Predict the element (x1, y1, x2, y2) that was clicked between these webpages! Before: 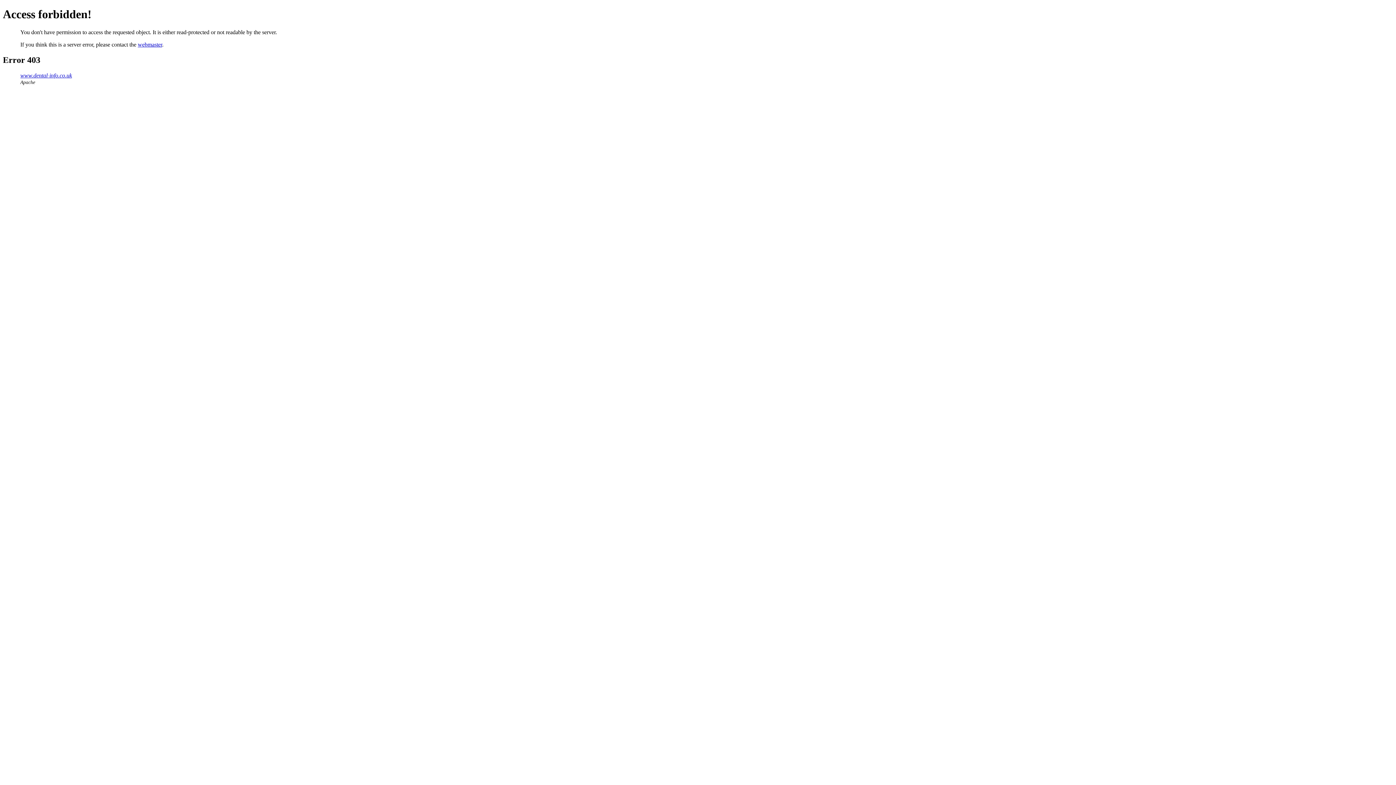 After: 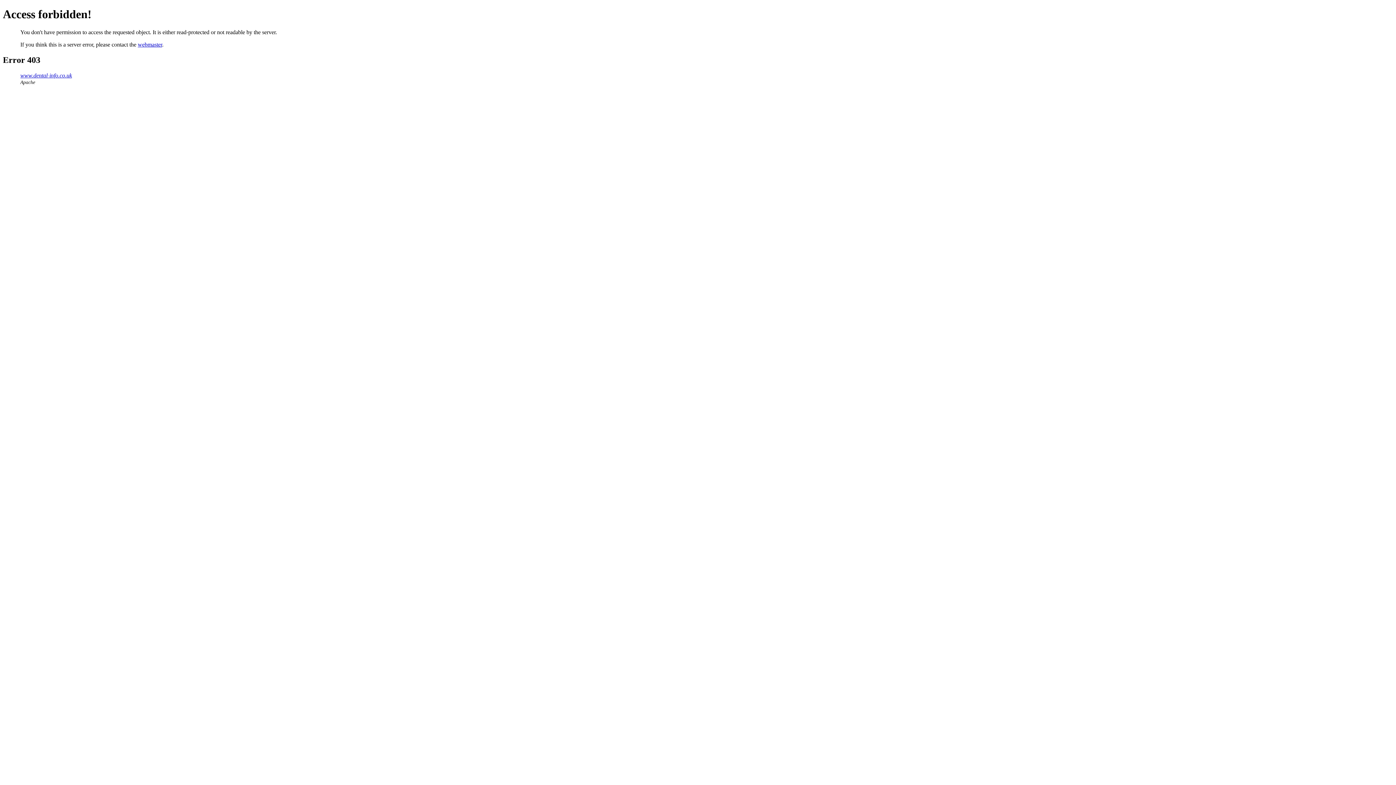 Action: label: webmaster bbox: (137, 41, 162, 47)